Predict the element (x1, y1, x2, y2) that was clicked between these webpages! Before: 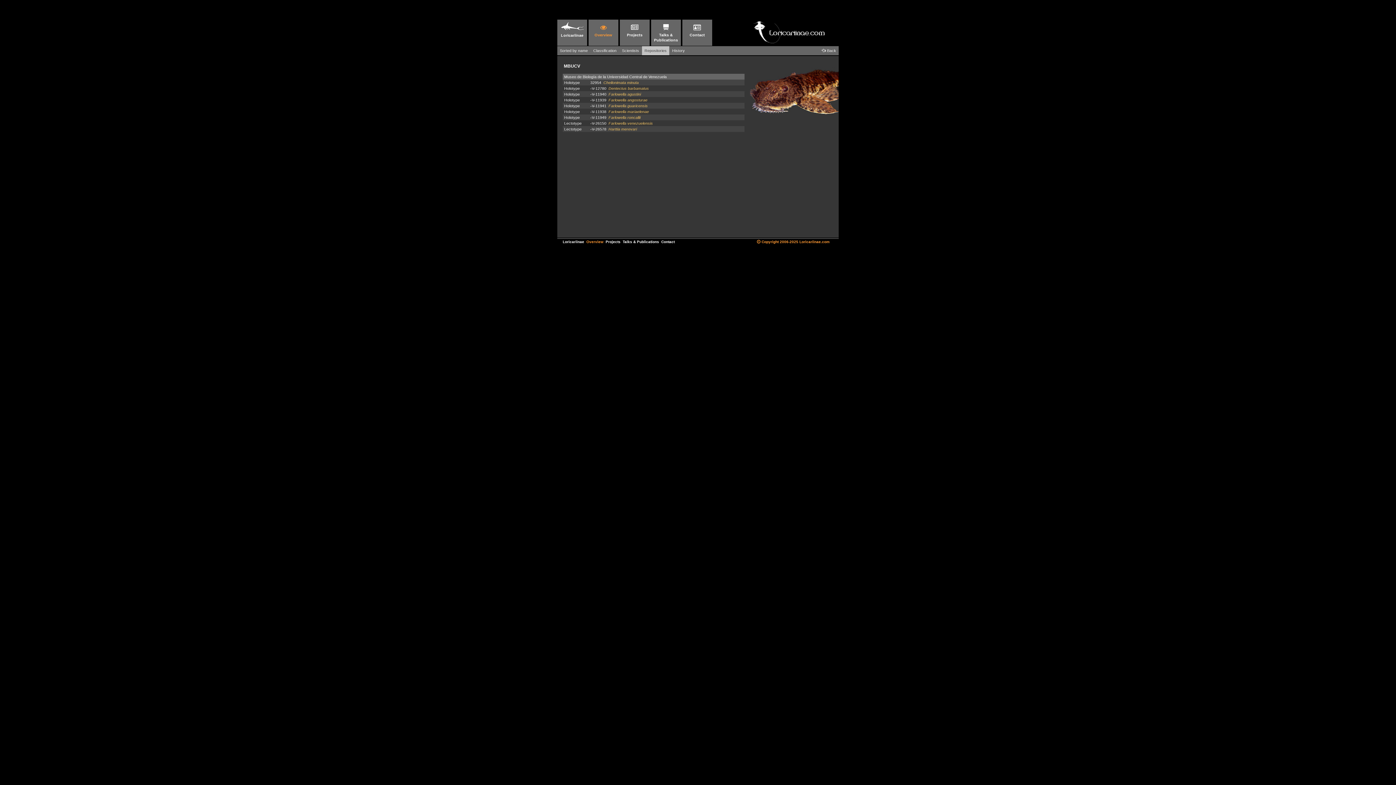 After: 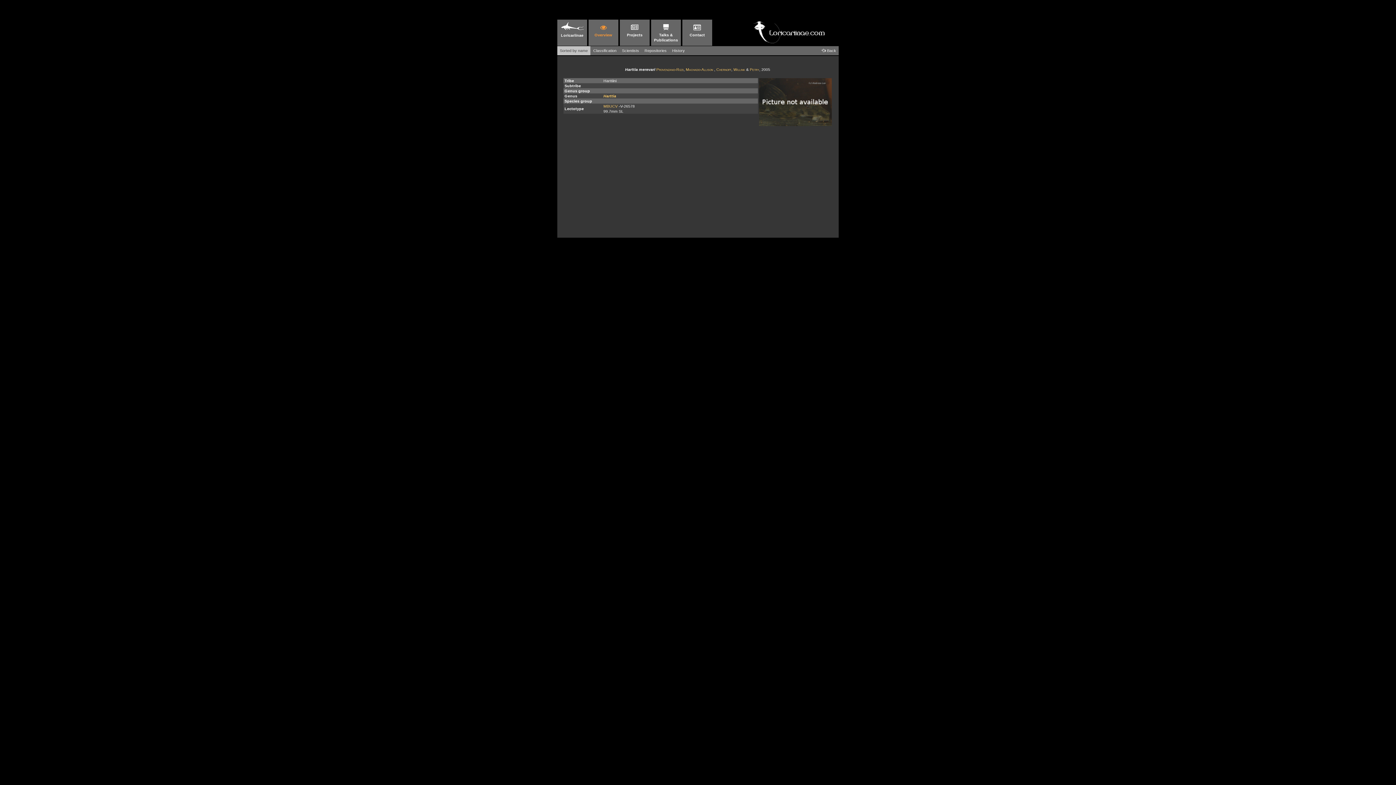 Action: label: Harttia merevari bbox: (608, 126, 637, 131)